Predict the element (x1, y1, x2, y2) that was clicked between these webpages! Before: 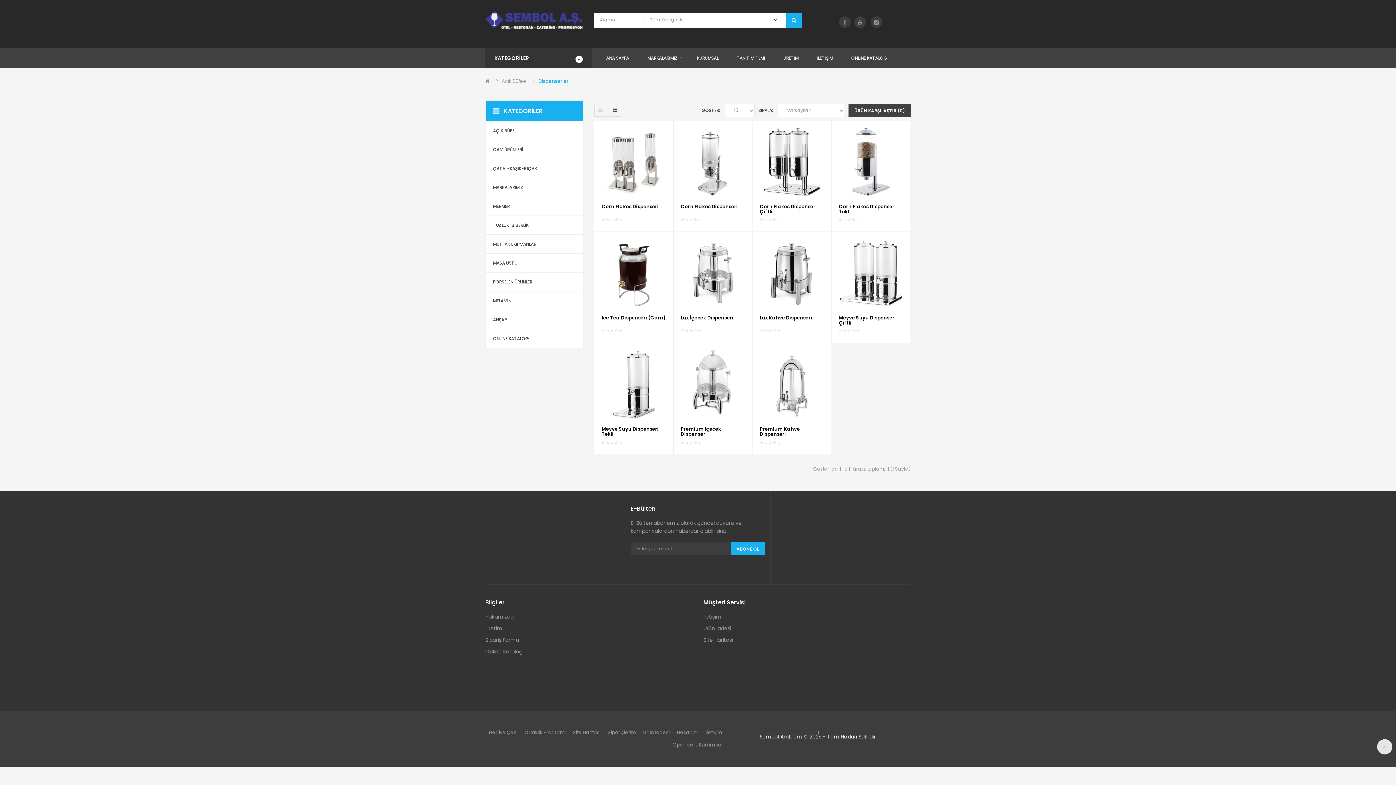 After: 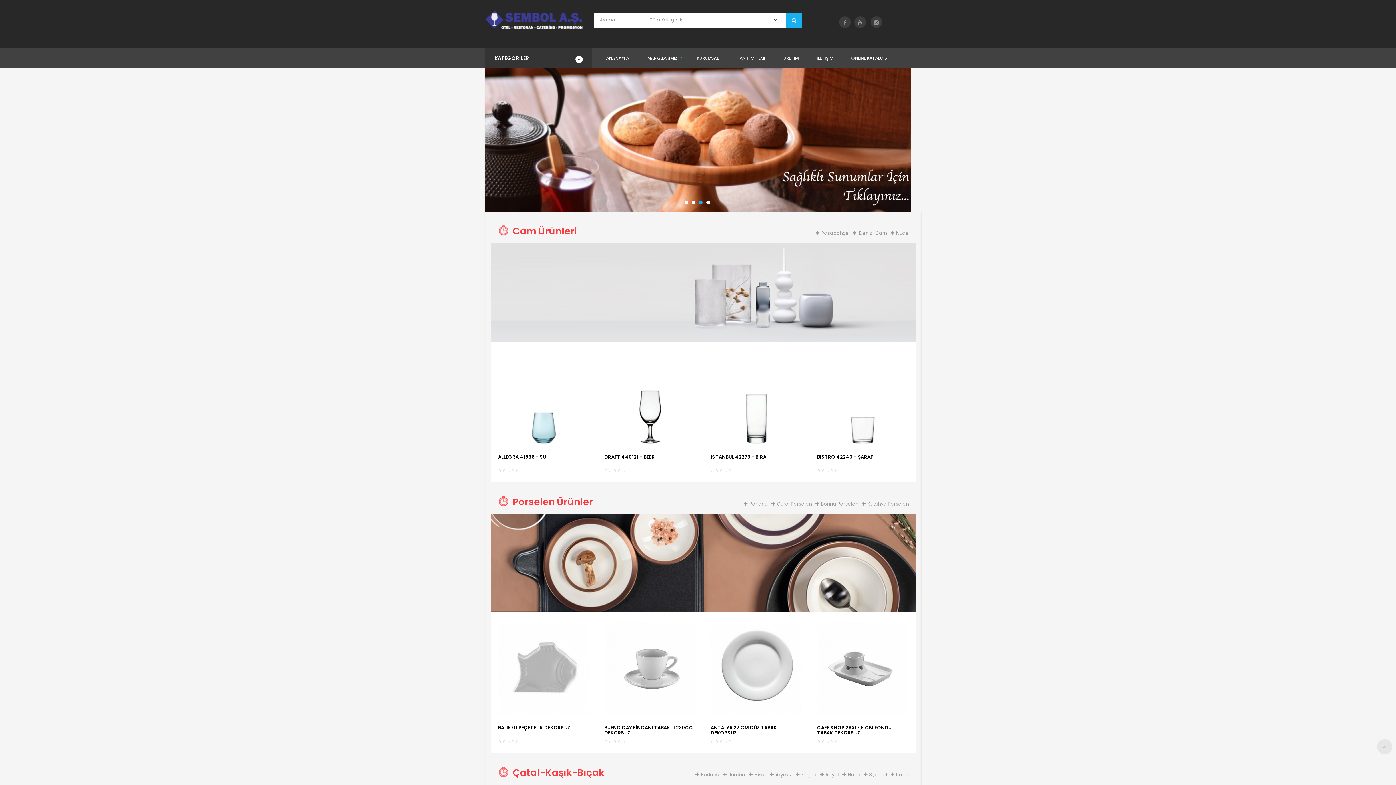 Action: bbox: (597, 48, 638, 67) label: ANA SAYFA